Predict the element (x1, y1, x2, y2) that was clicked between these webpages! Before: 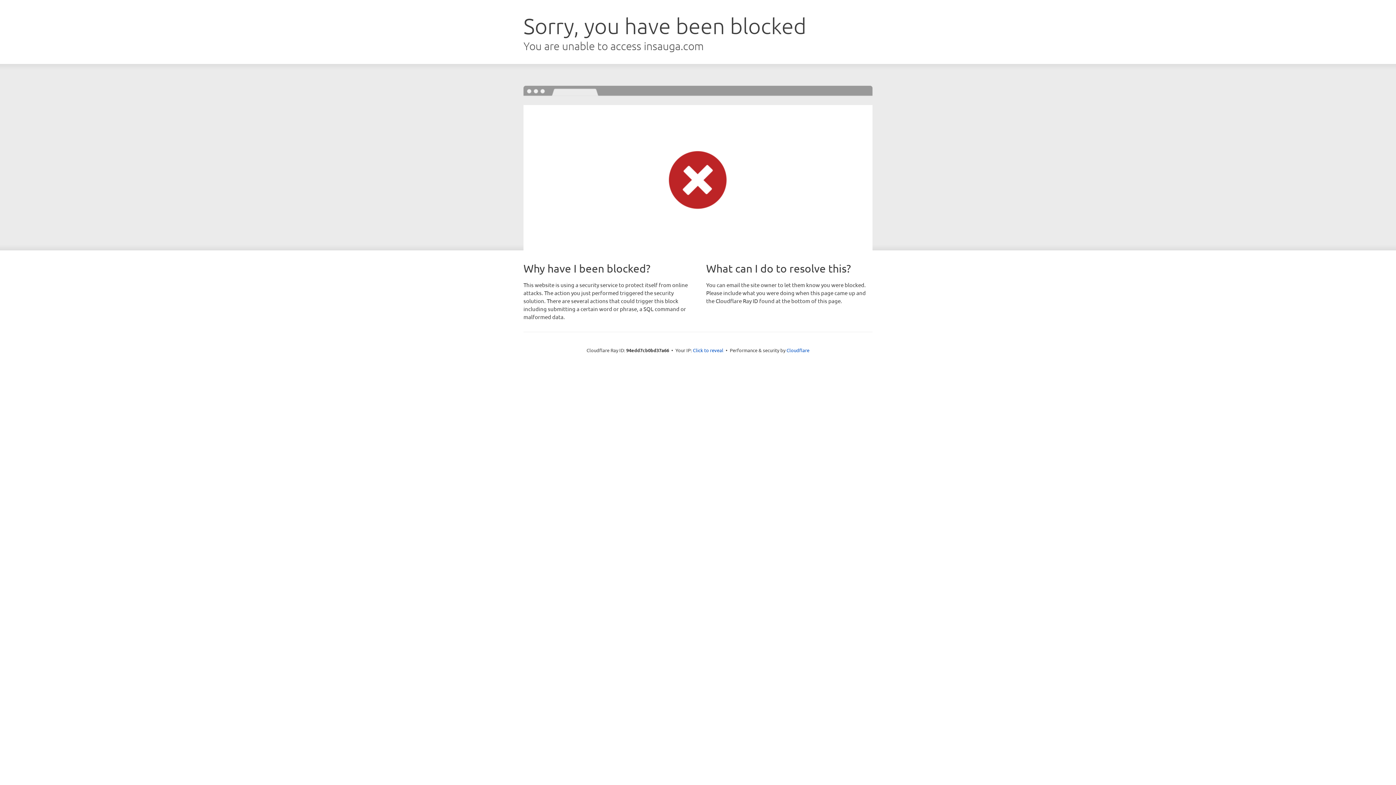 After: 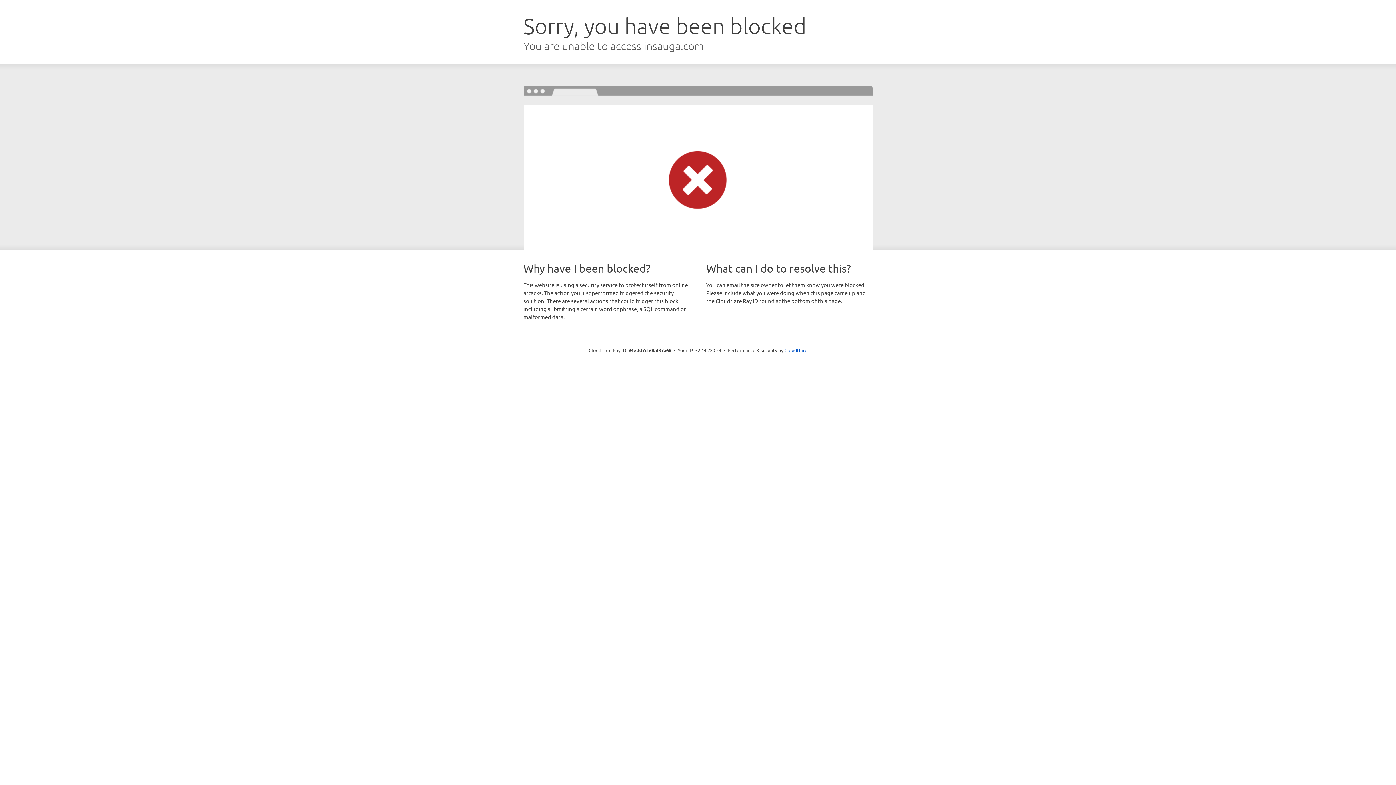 Action: bbox: (693, 346, 723, 353) label: Click to reveal